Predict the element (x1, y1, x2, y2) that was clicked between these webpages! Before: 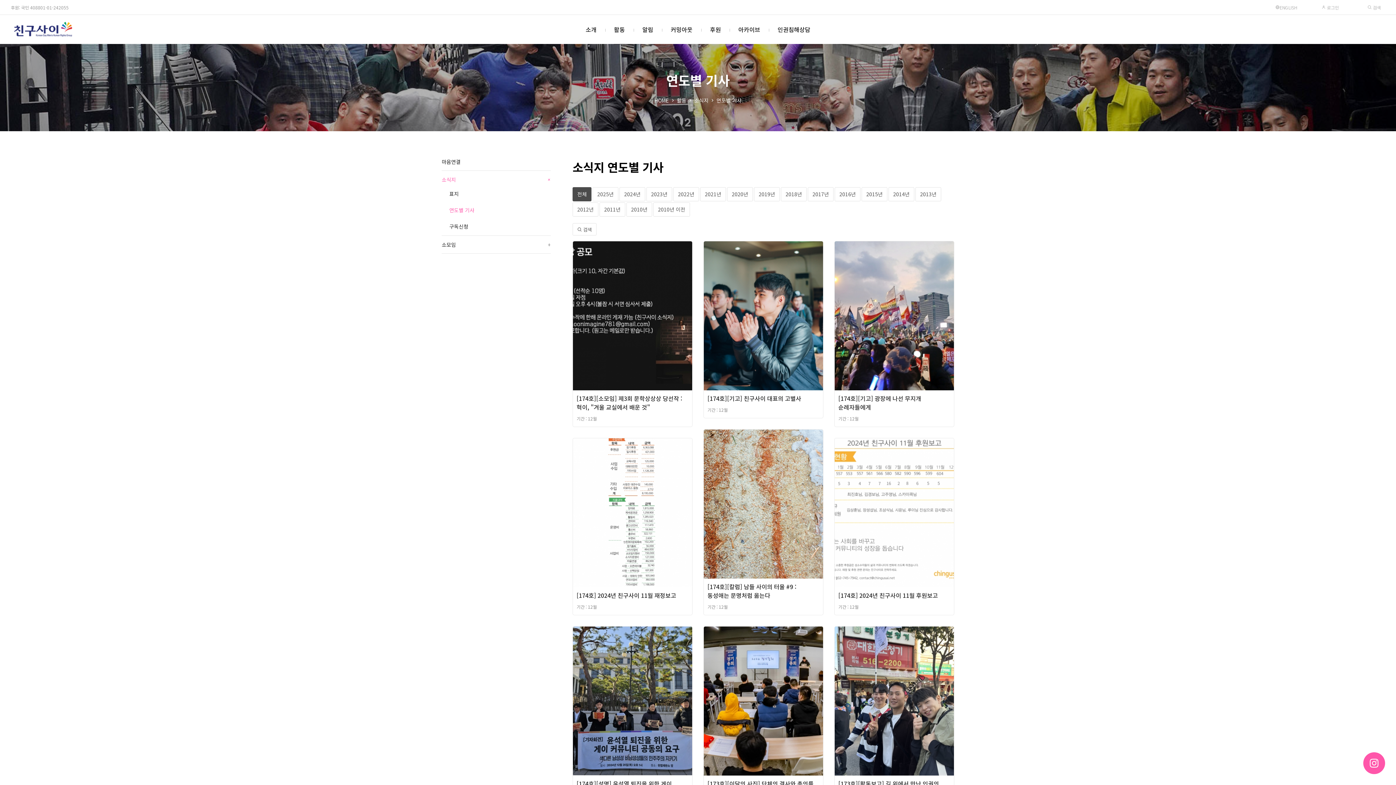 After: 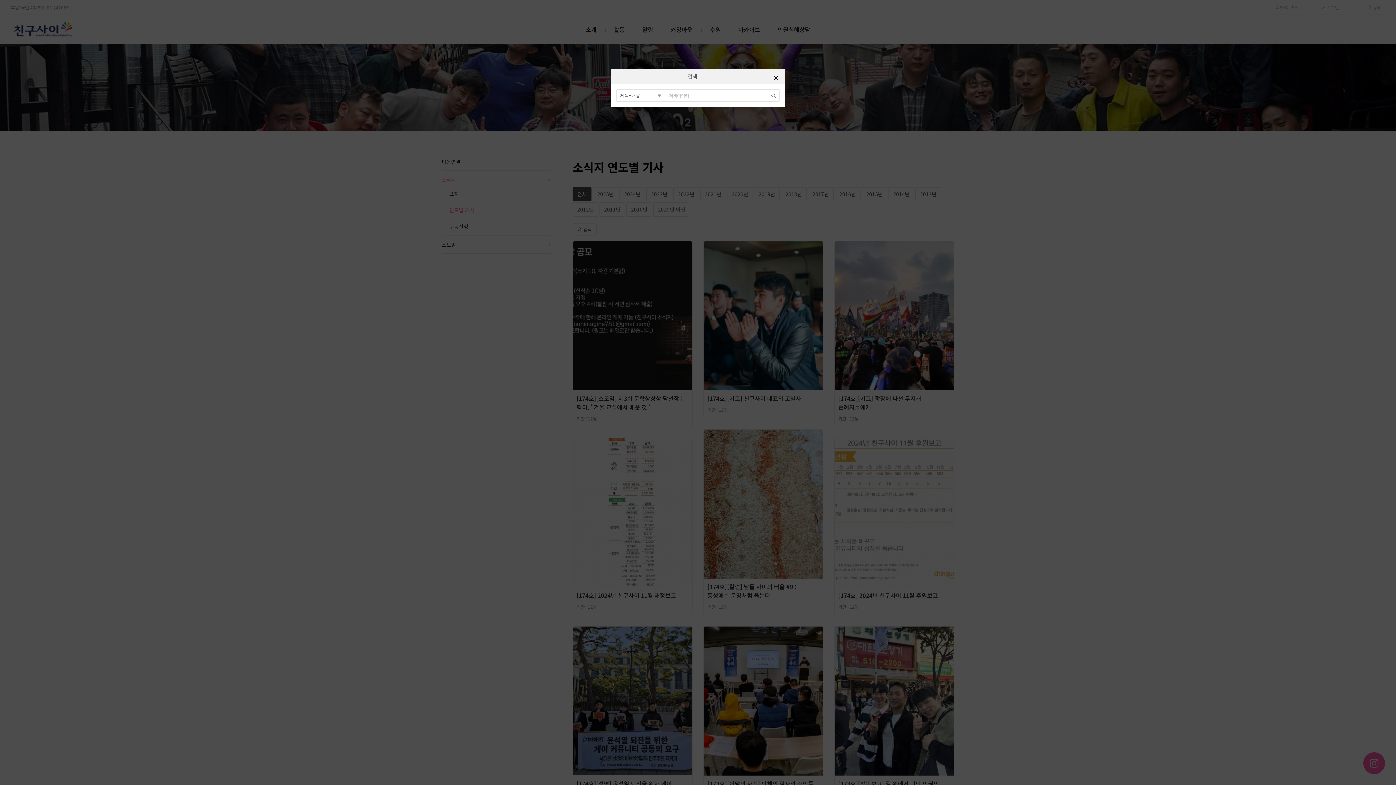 Action: bbox: (572, 223, 596, 235) label:  검색